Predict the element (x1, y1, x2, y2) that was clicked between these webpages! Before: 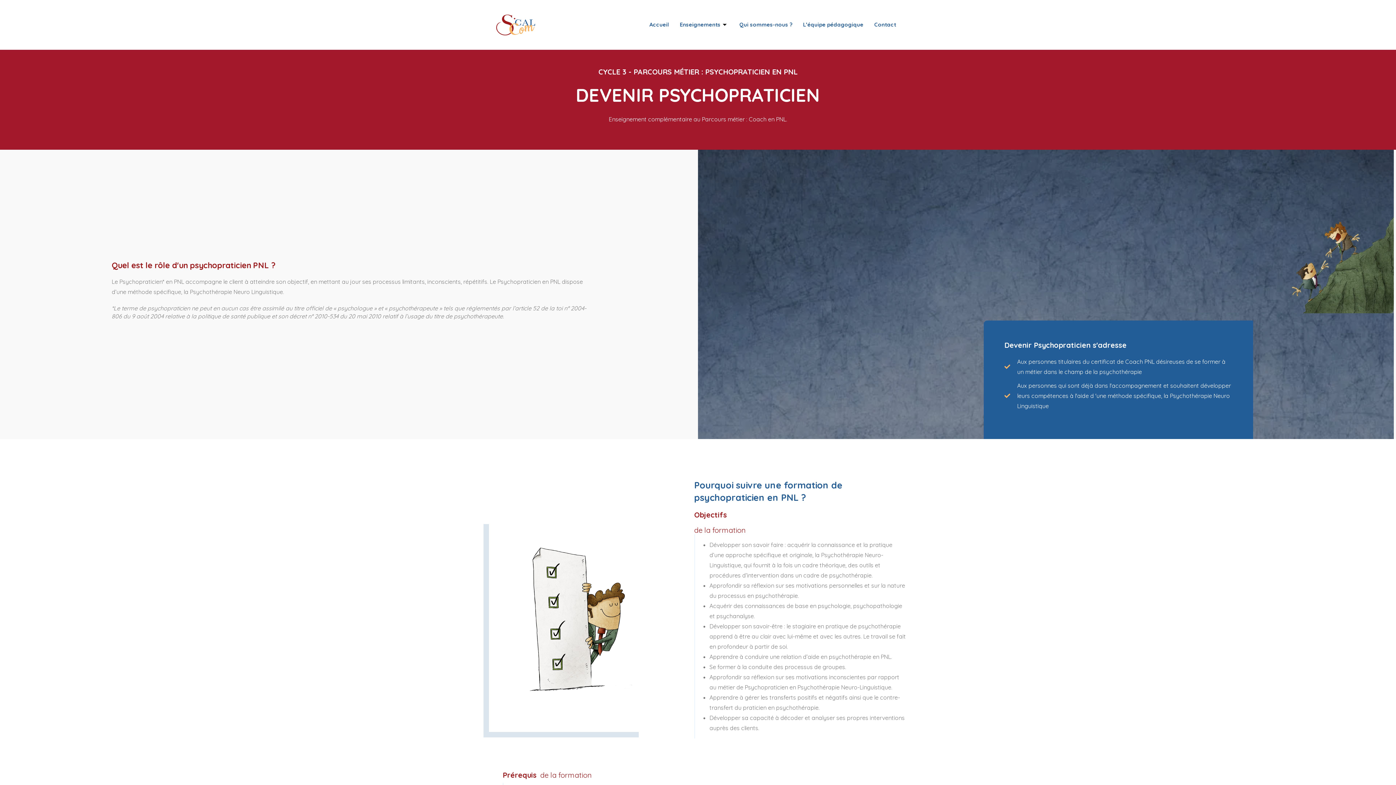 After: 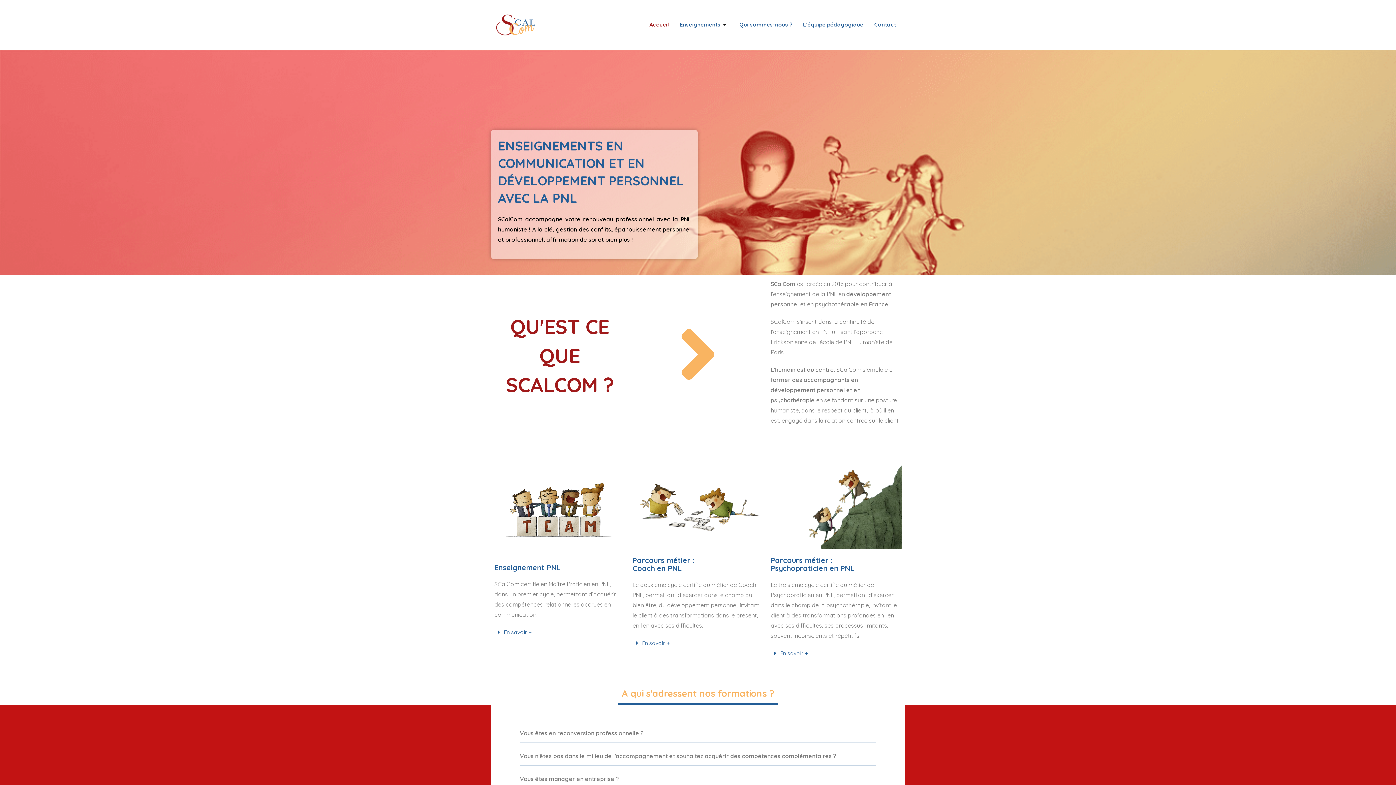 Action: bbox: (494, 20, 537, 27)